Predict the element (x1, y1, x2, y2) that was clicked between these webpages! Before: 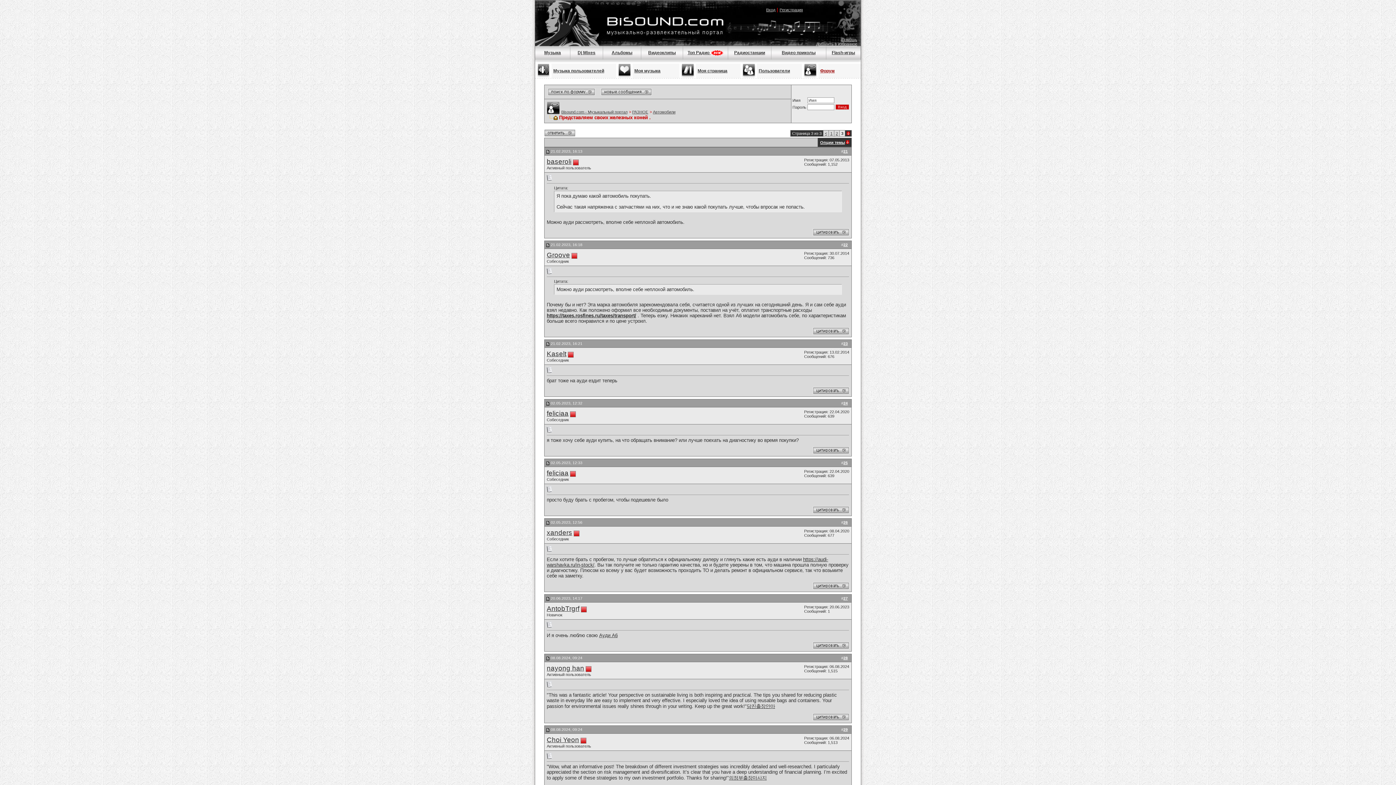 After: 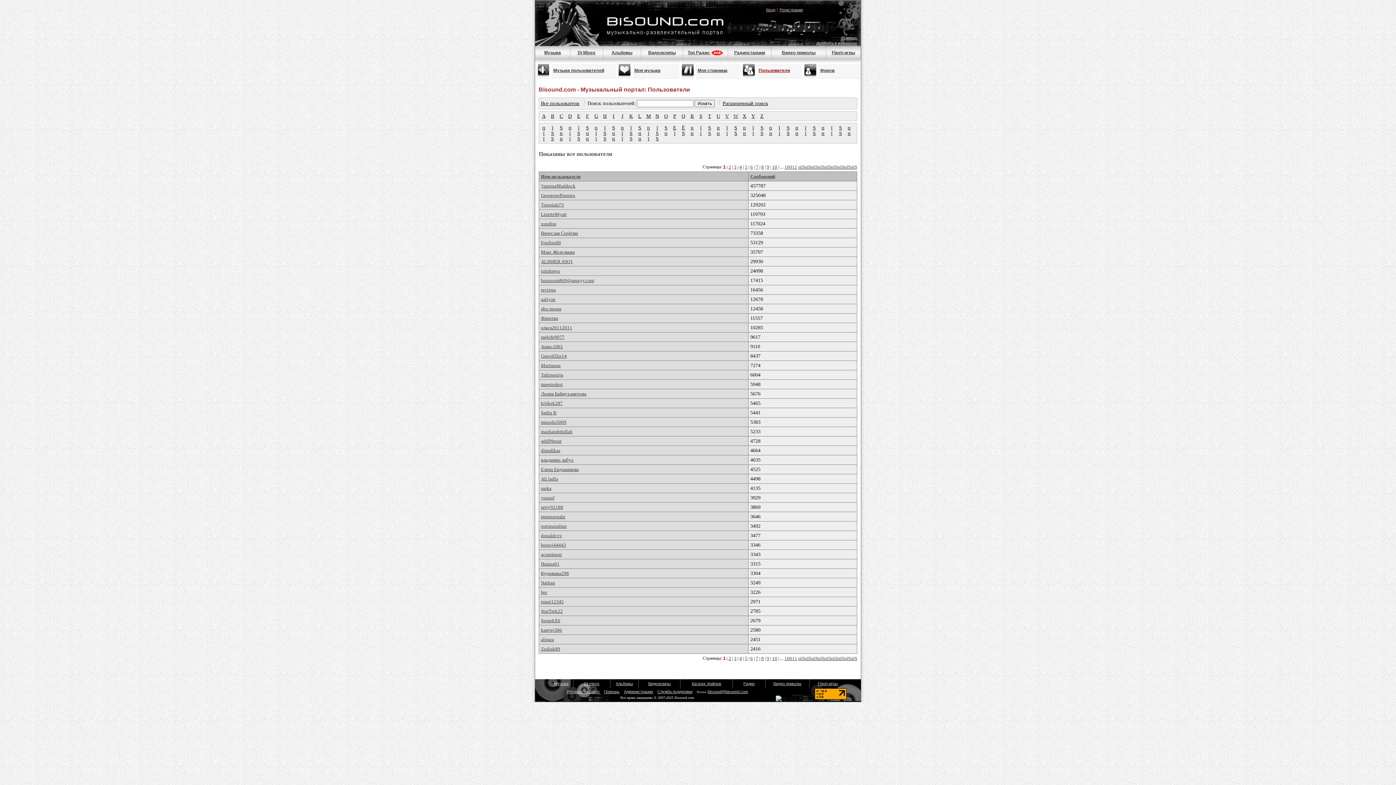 Action: bbox: (740, 73, 757, 79)